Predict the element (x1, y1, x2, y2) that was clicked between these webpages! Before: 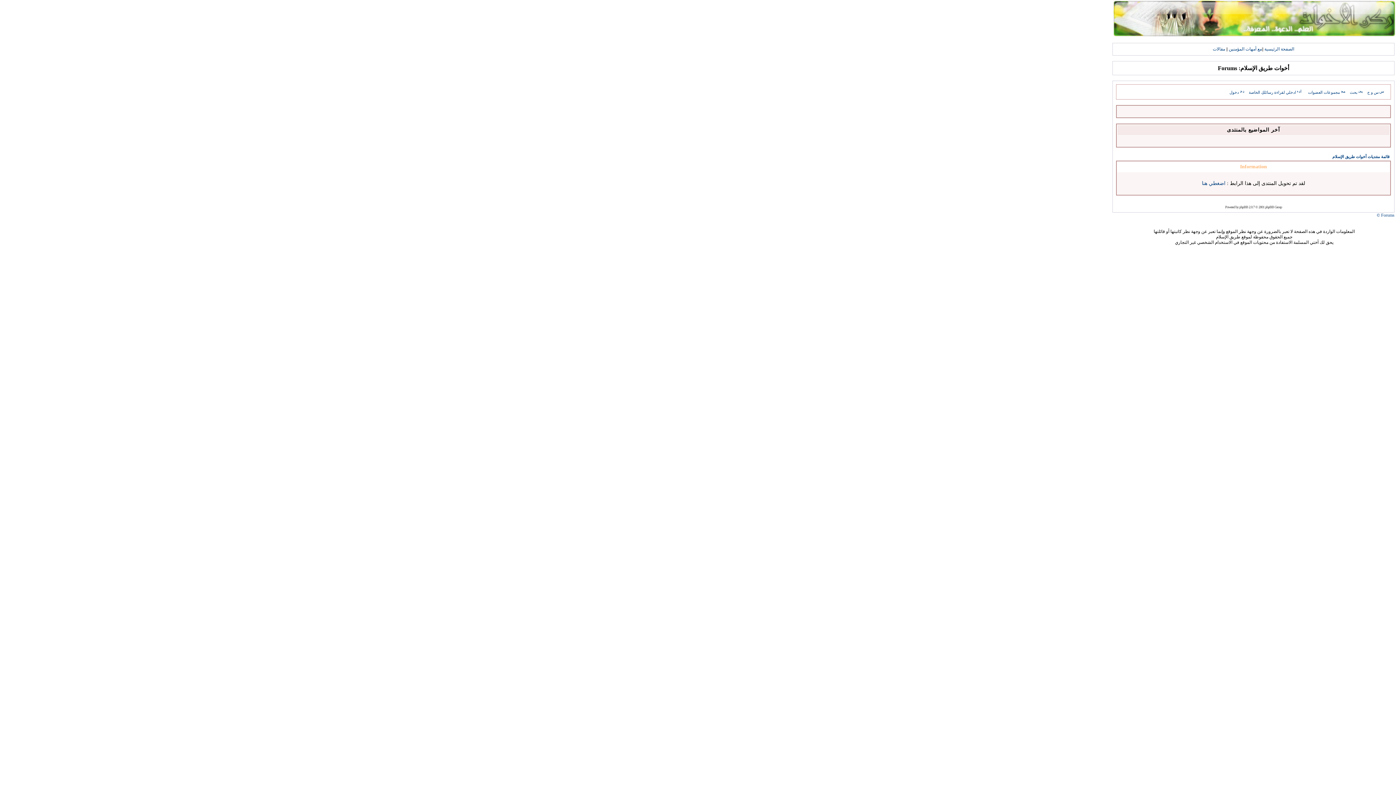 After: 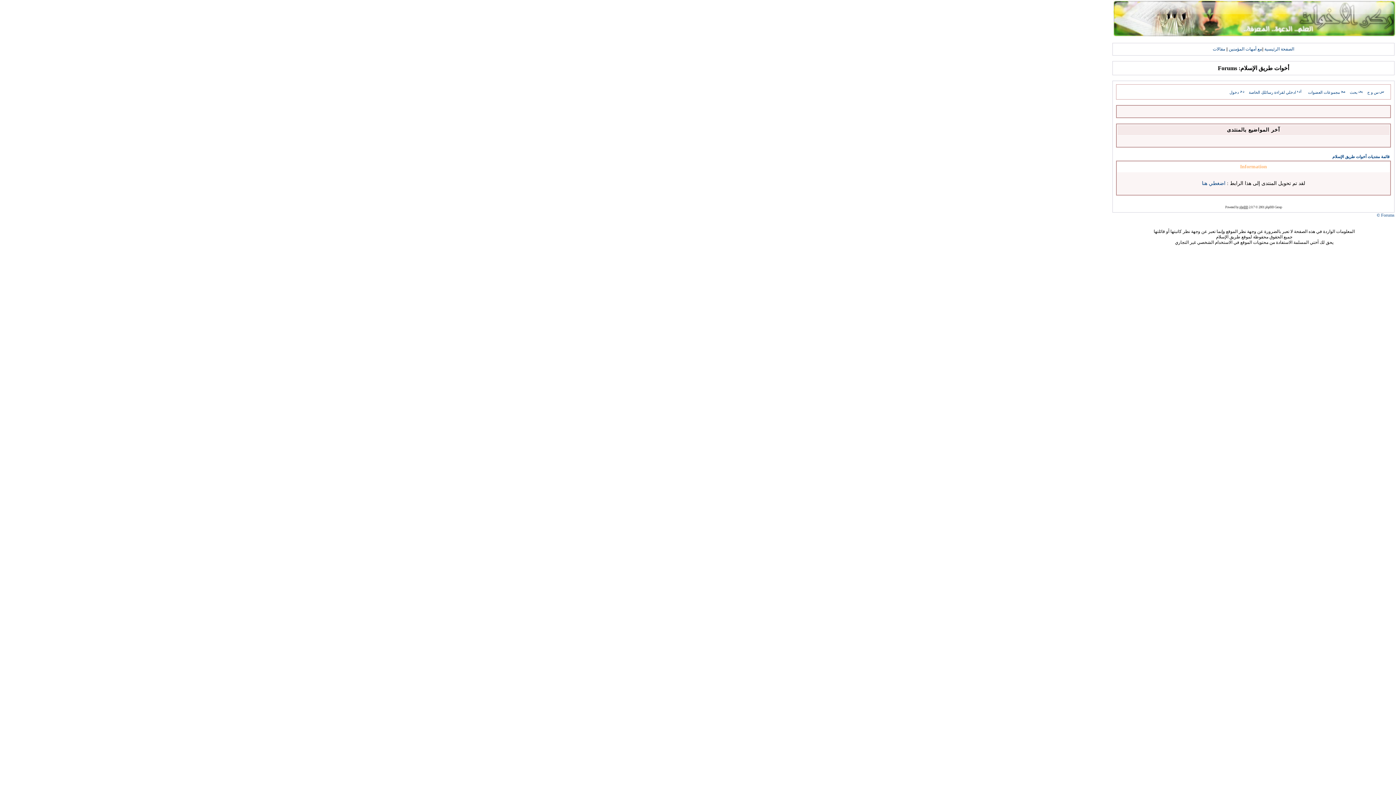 Action: label: phpBB bbox: (1239, 205, 1248, 209)